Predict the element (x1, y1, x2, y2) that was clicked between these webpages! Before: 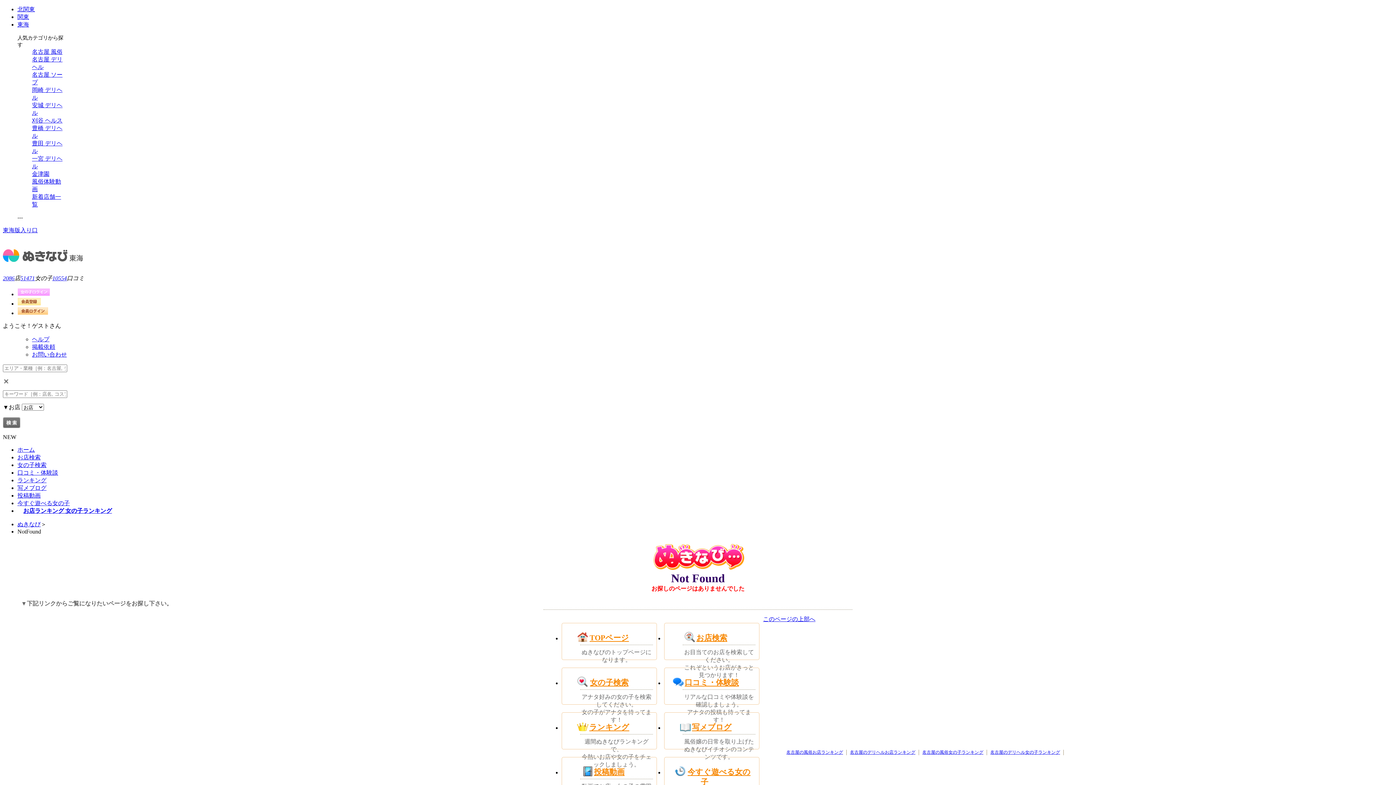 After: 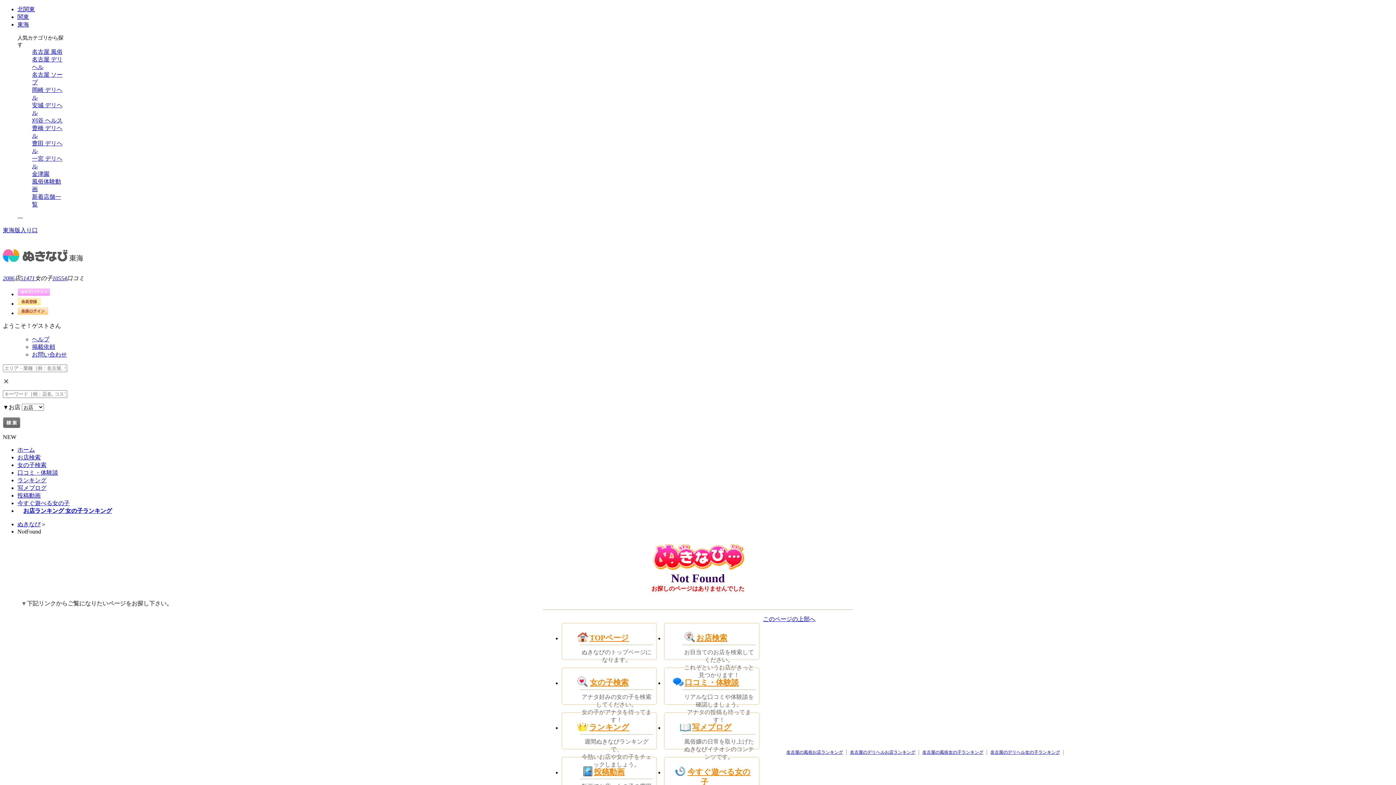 Action: bbox: (17, 477, 46, 483) label: ランキング